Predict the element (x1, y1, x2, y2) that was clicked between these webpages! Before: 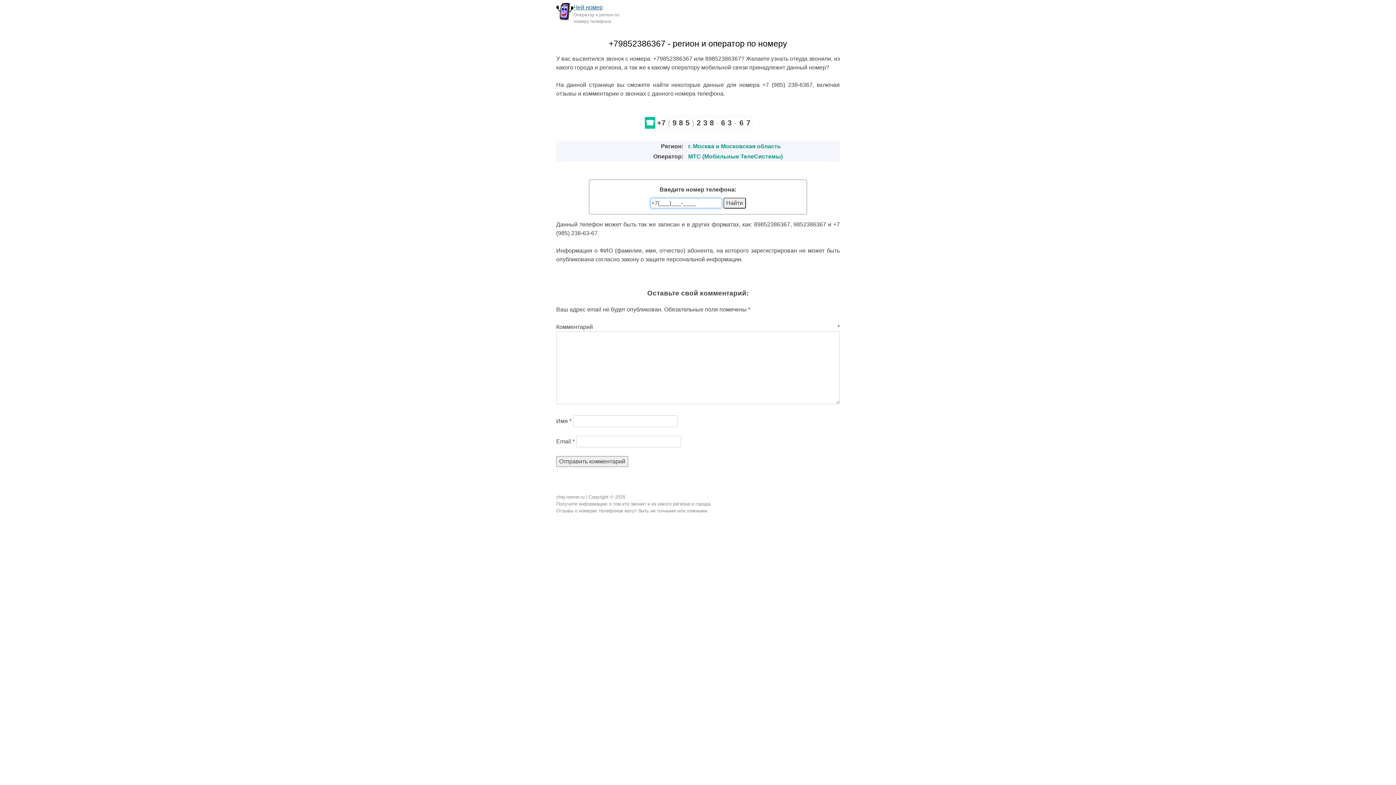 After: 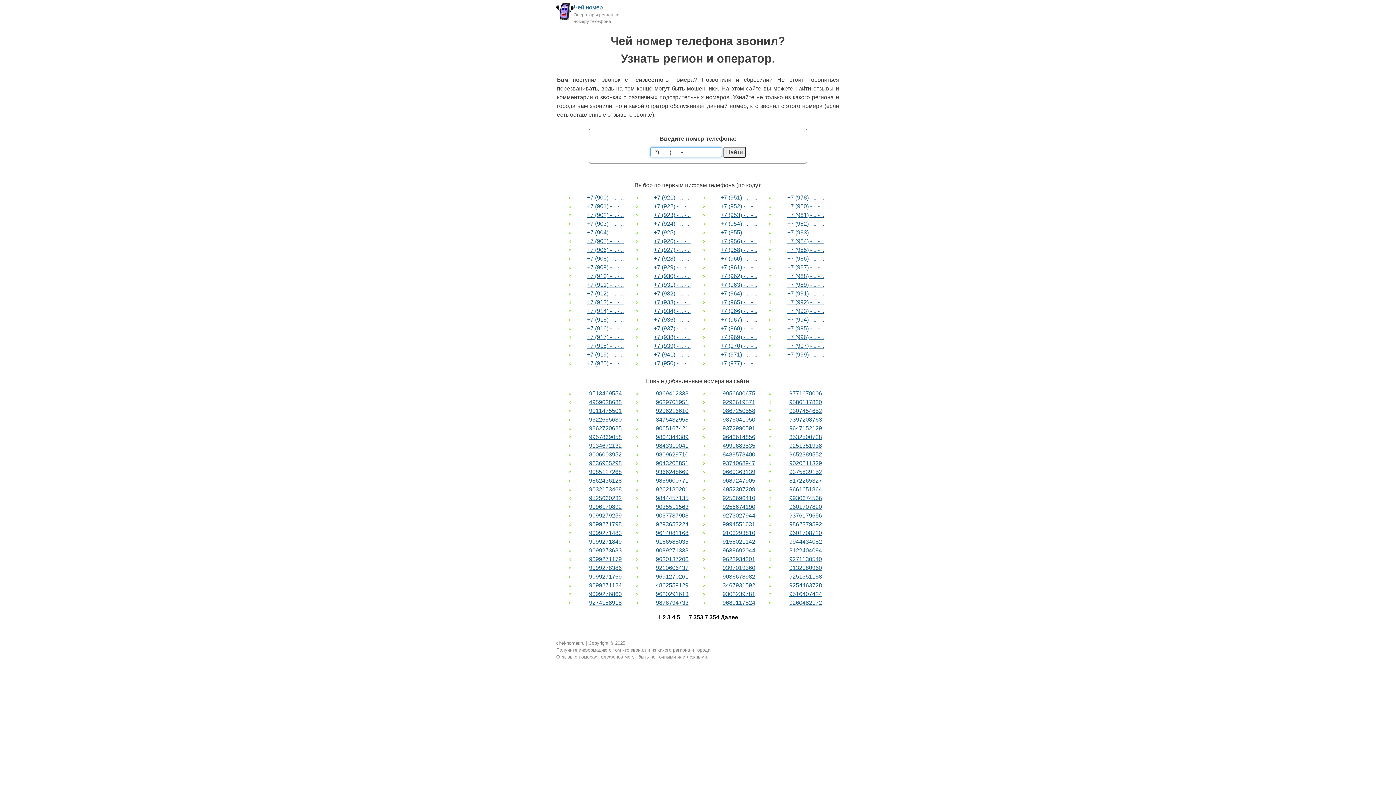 Action: label: Чей номер bbox: (573, 4, 602, 10)